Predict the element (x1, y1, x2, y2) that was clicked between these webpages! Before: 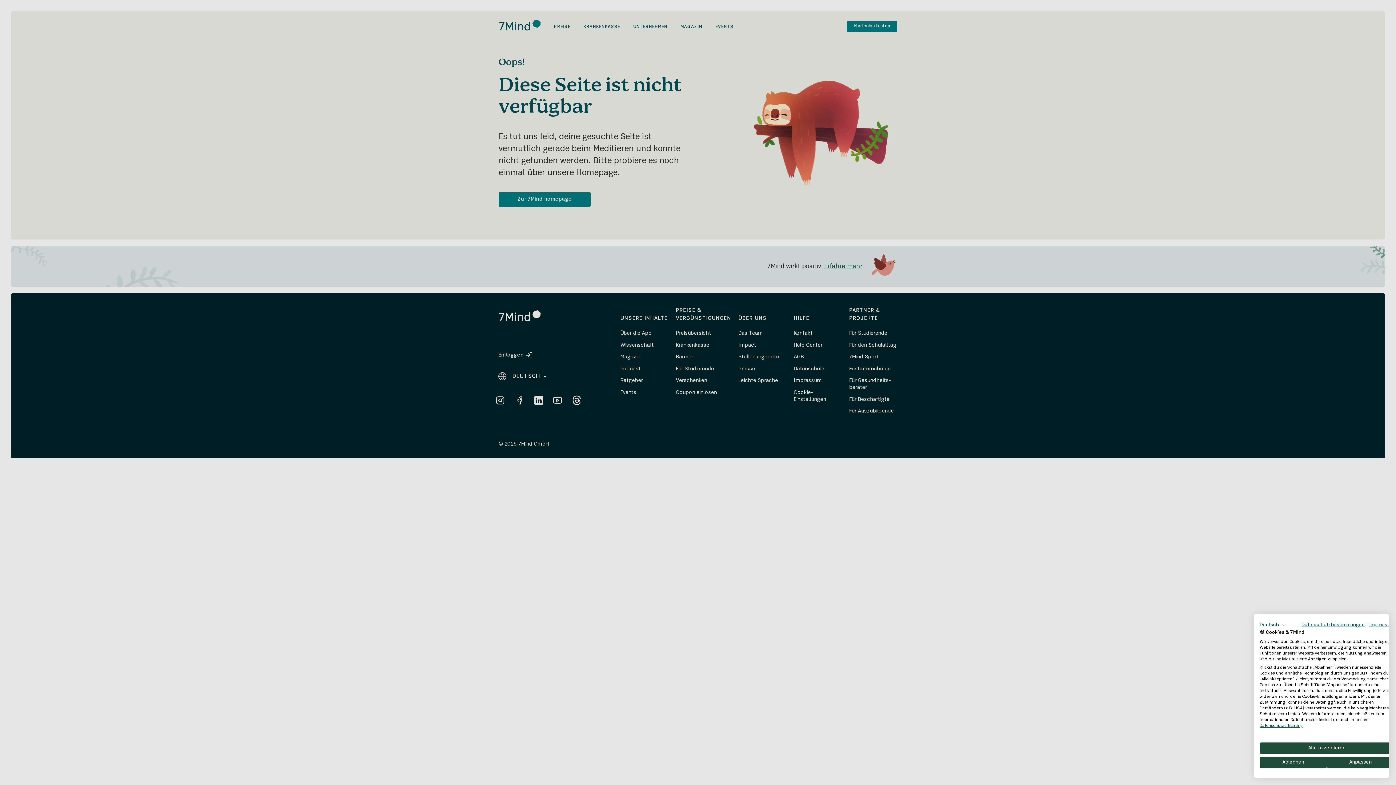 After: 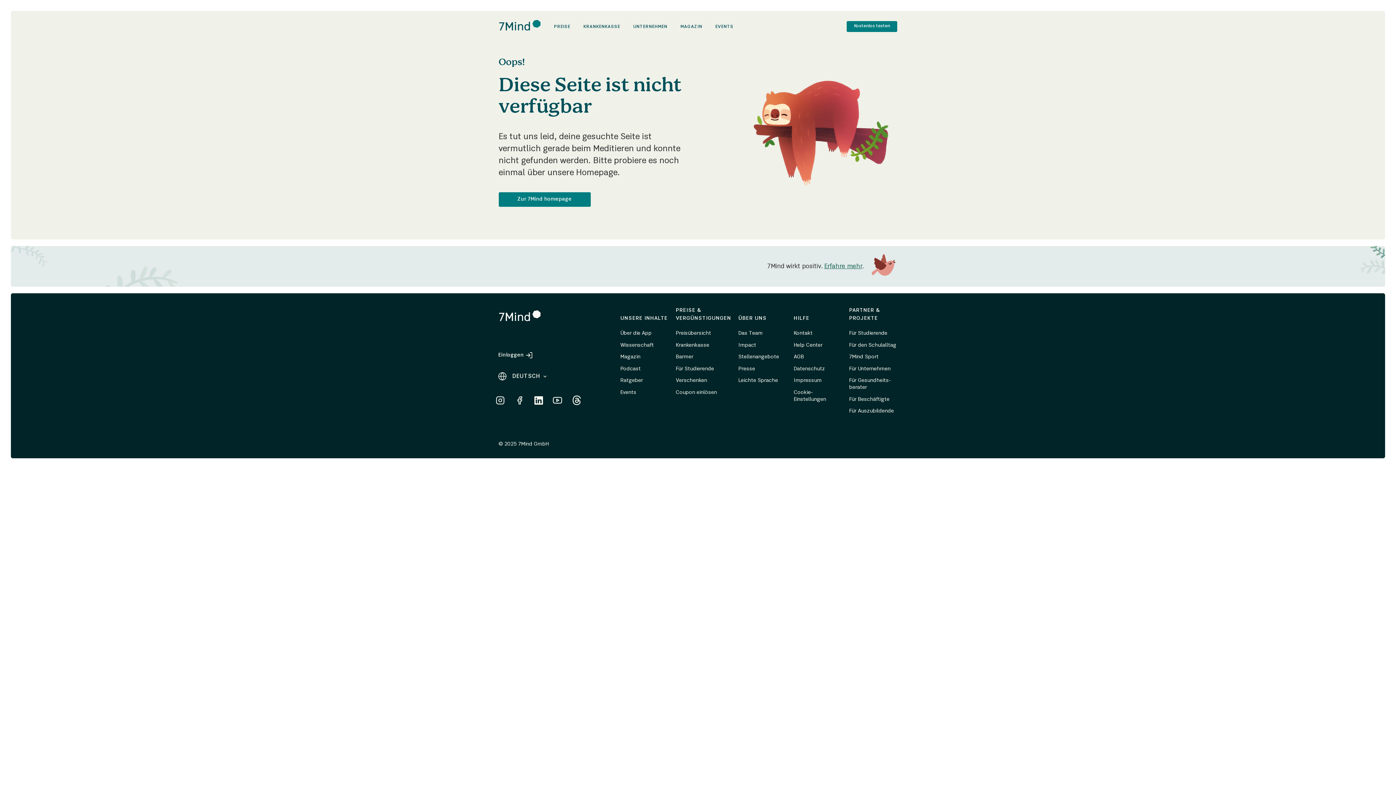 Action: bbox: (1260, 742, 1394, 754) label: Akzeptieren Sie alle cookies